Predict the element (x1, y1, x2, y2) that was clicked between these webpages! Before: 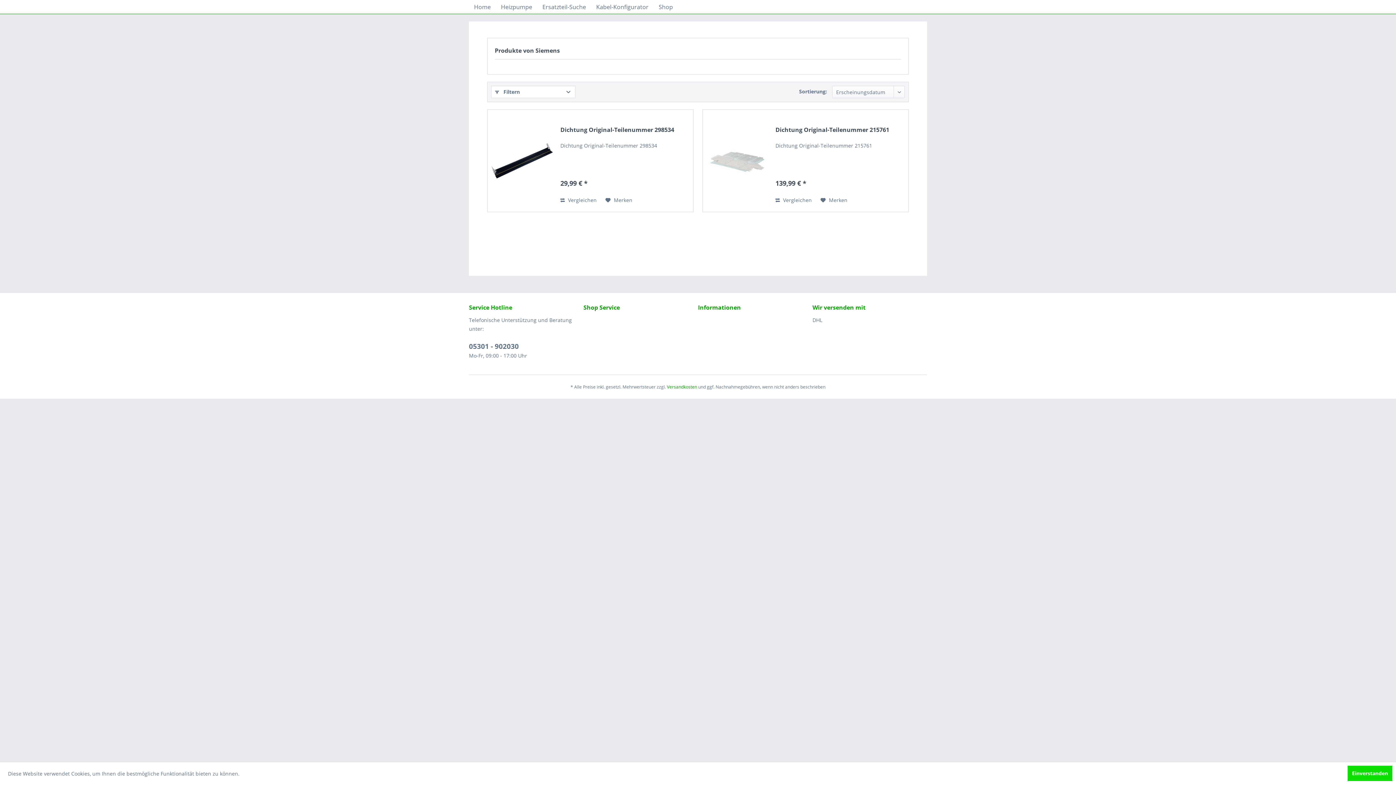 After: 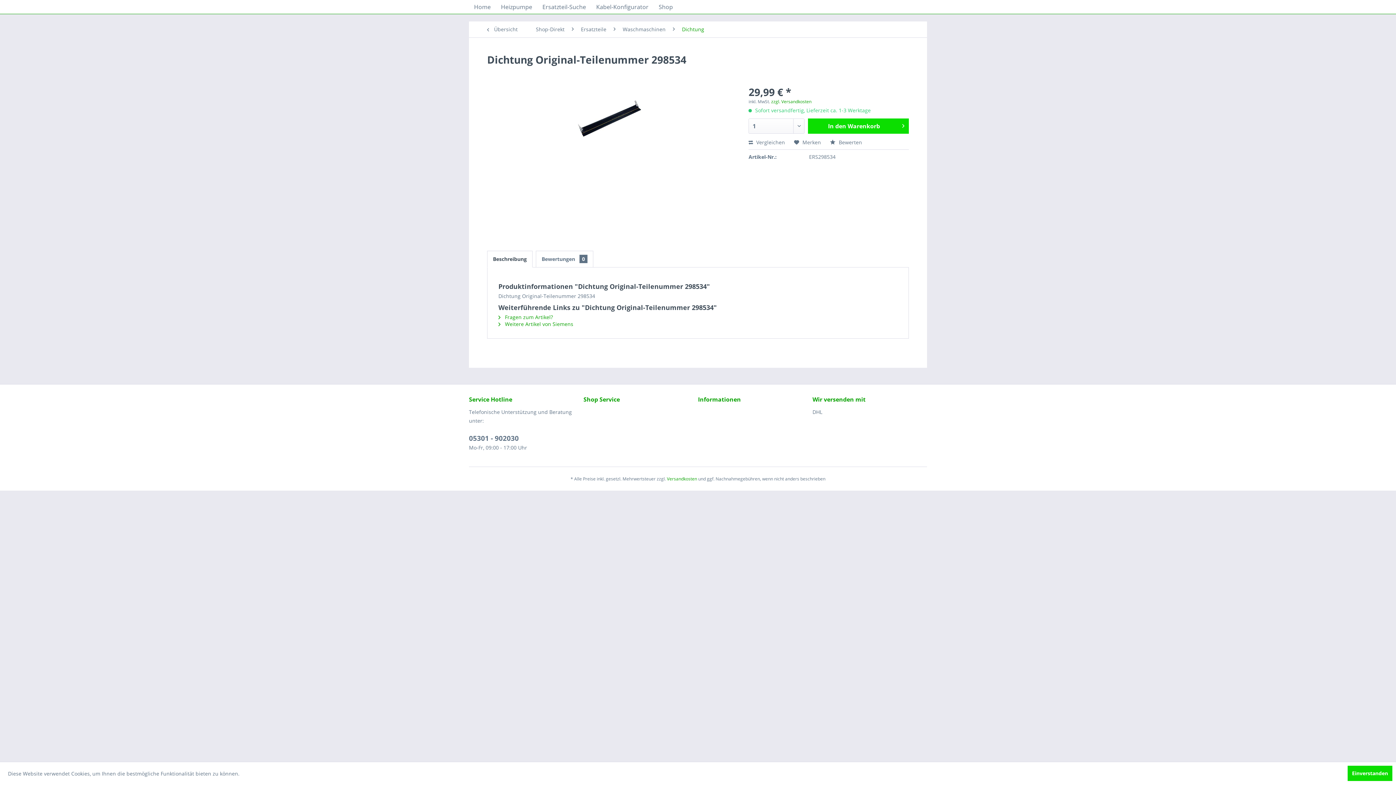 Action: bbox: (491, 117, 553, 204)